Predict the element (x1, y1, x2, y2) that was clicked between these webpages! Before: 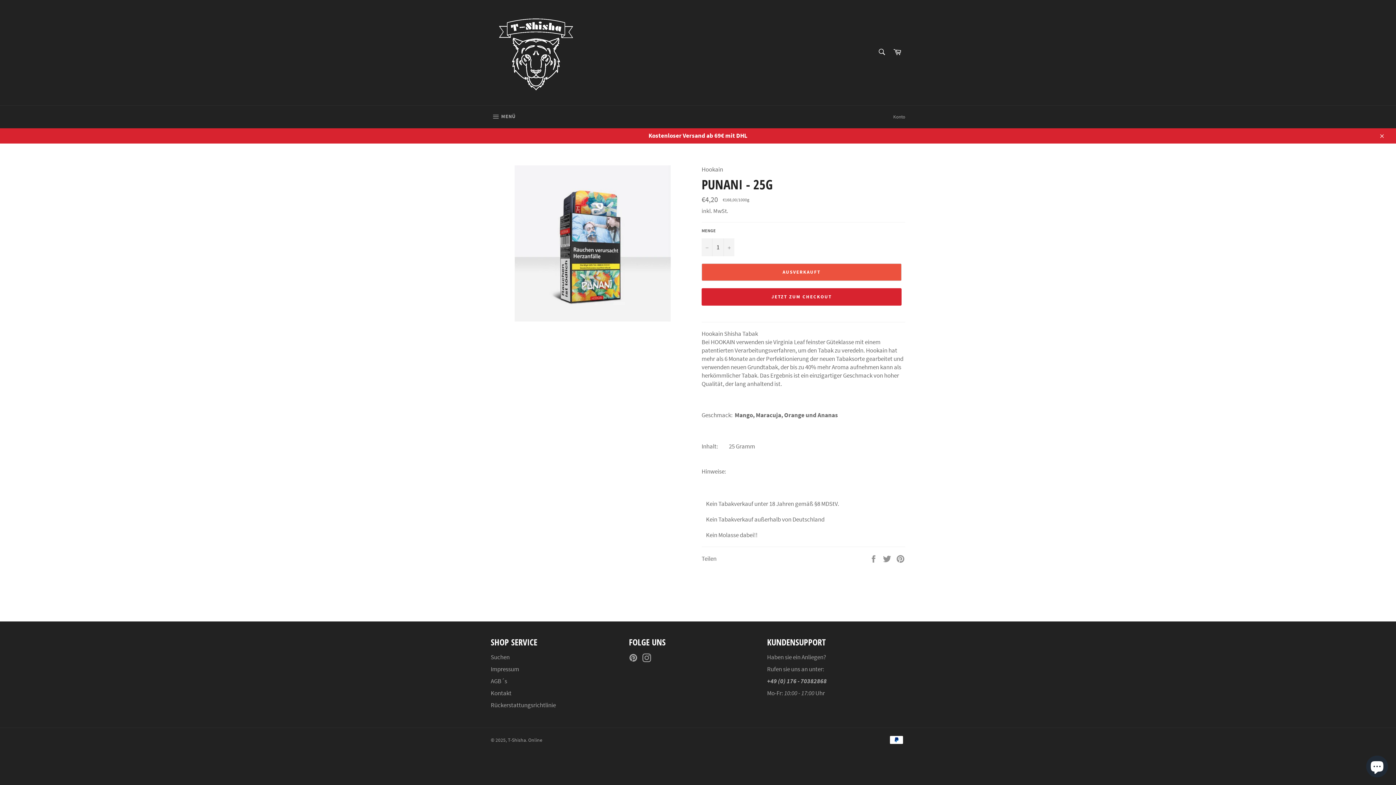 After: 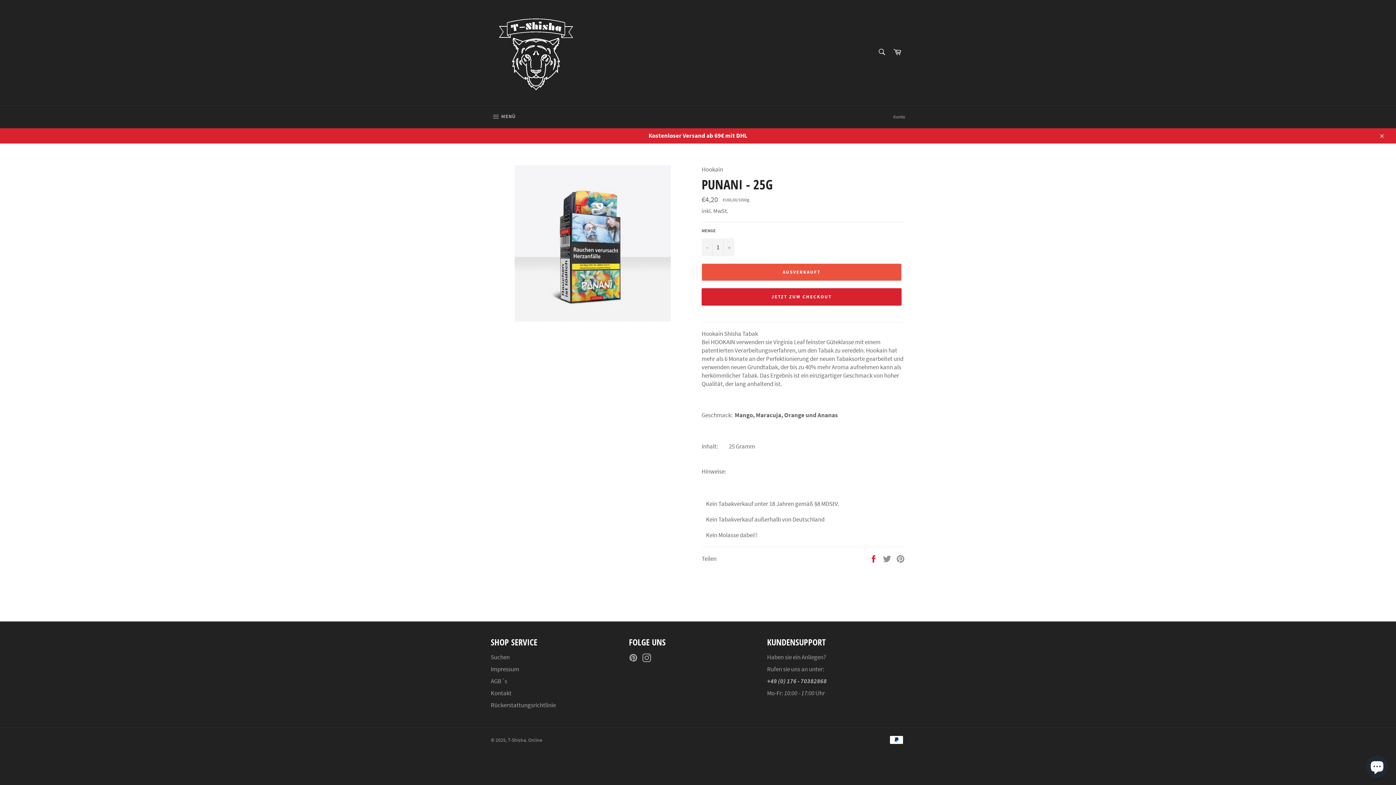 Action: bbox: (869, 554, 879, 562) label:  
Auf Facebook teilen